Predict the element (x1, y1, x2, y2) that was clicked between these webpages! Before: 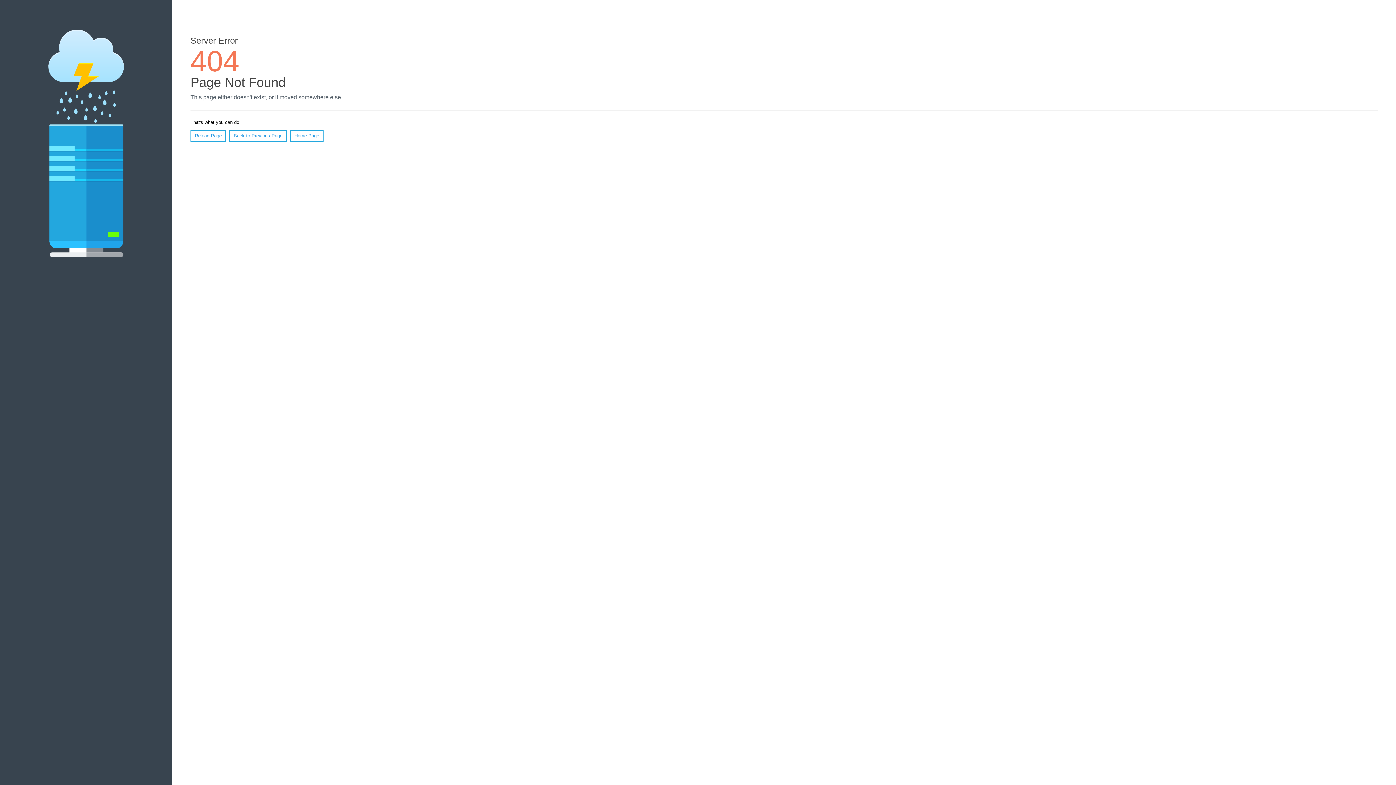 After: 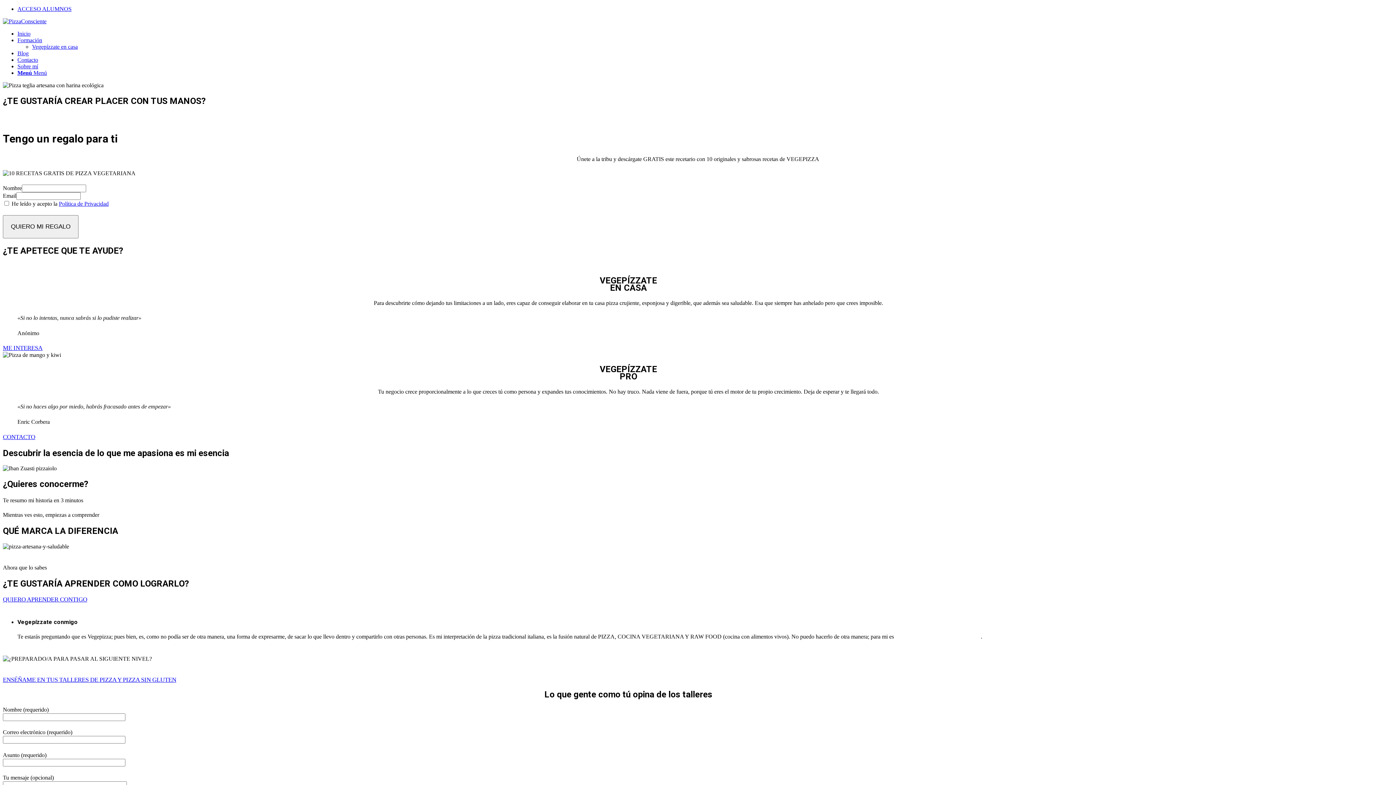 Action: label: Home Page bbox: (290, 130, 323, 141)